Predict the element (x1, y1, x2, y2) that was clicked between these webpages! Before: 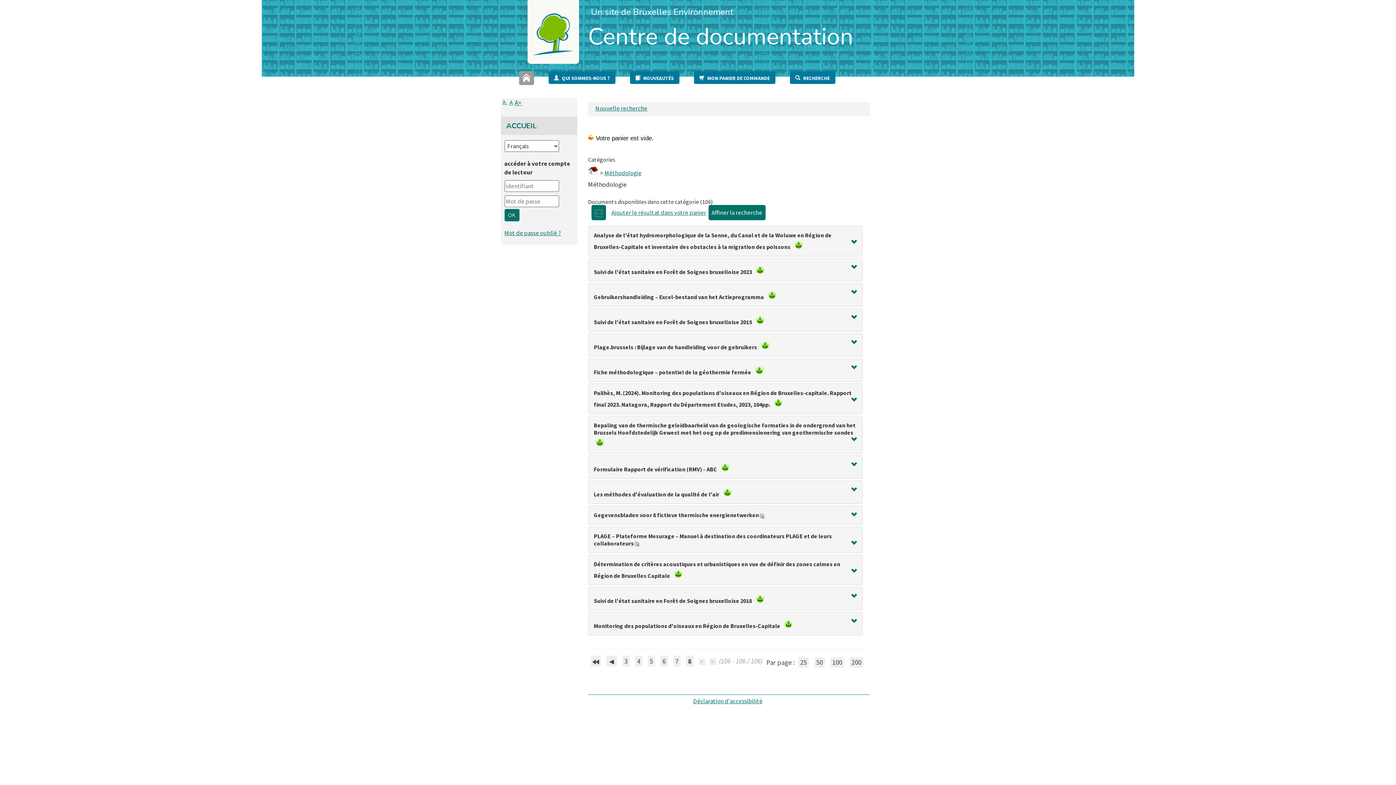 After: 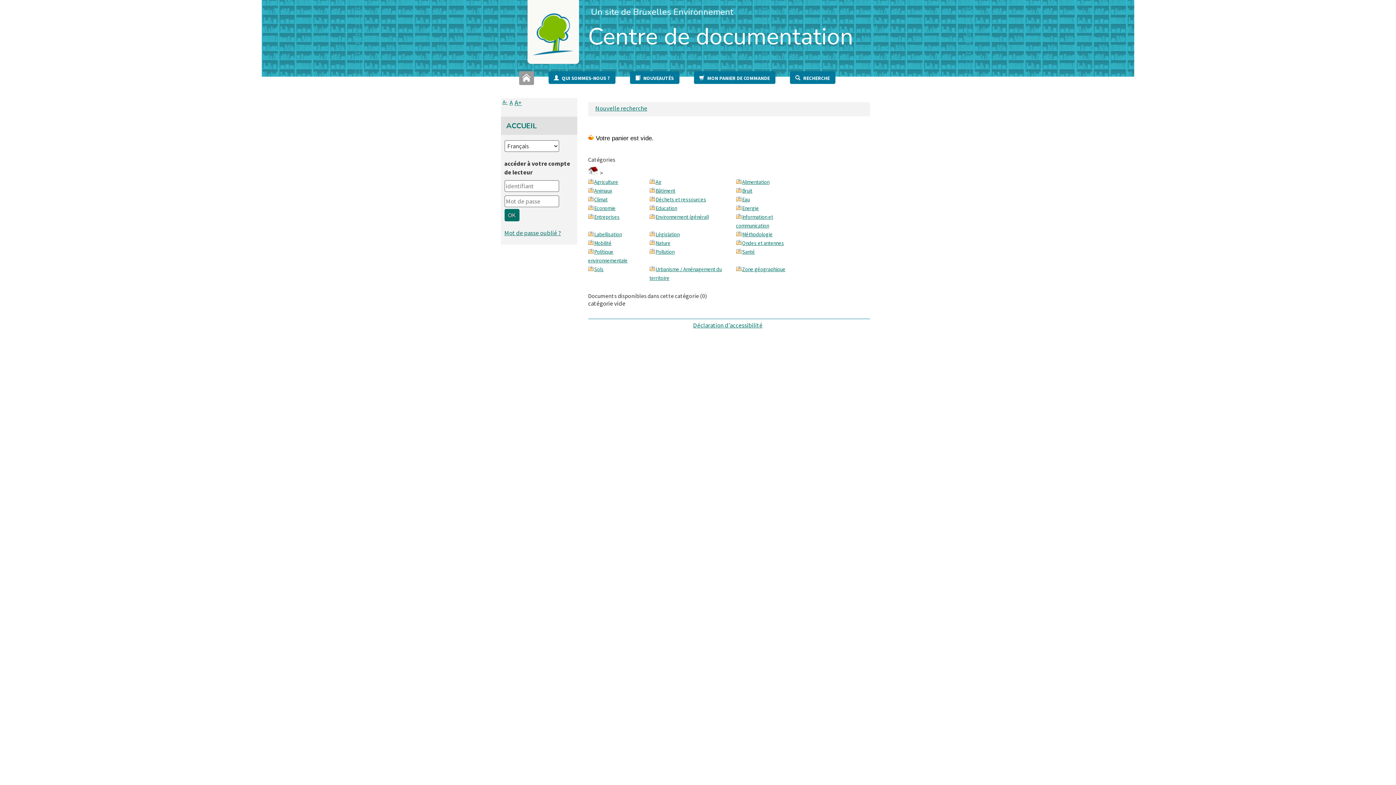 Action: bbox: (588, 169, 599, 177)